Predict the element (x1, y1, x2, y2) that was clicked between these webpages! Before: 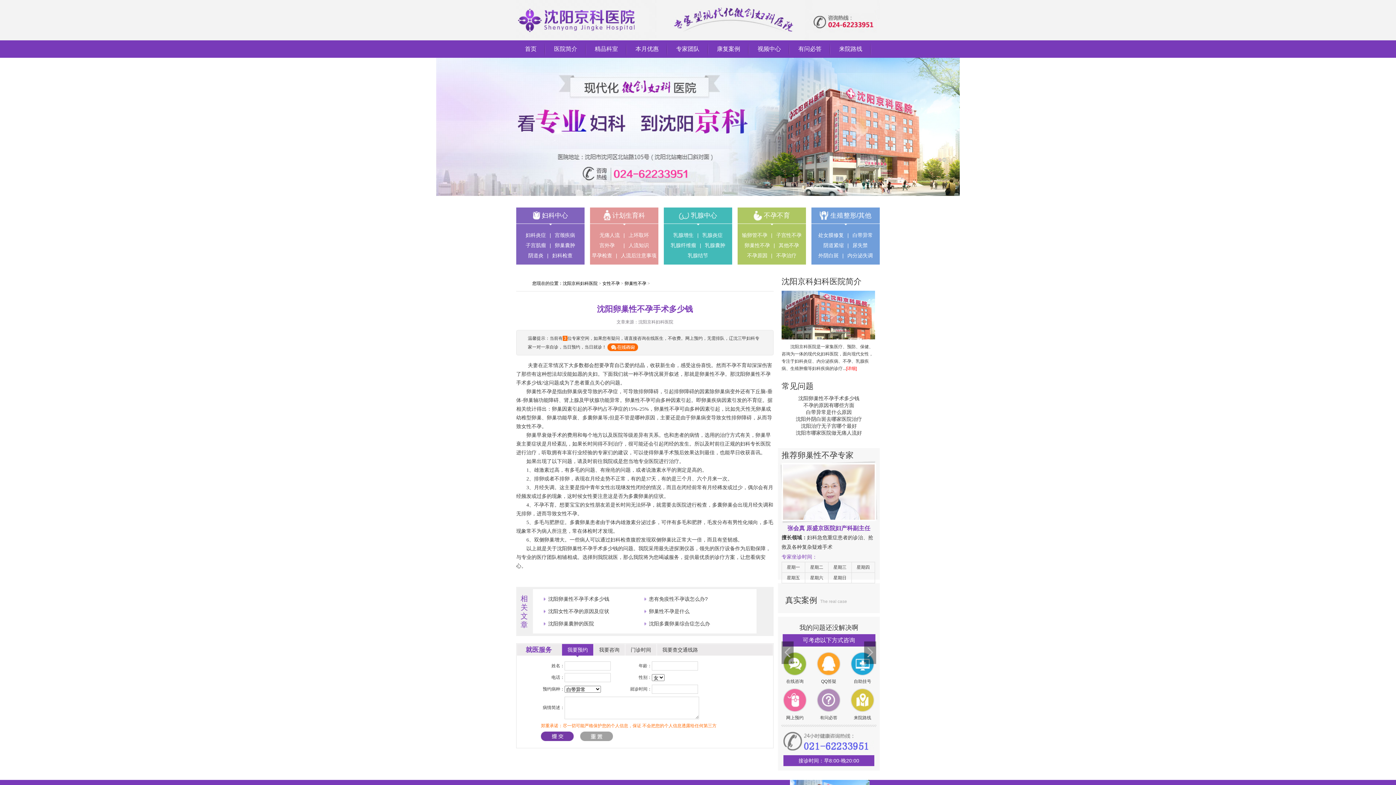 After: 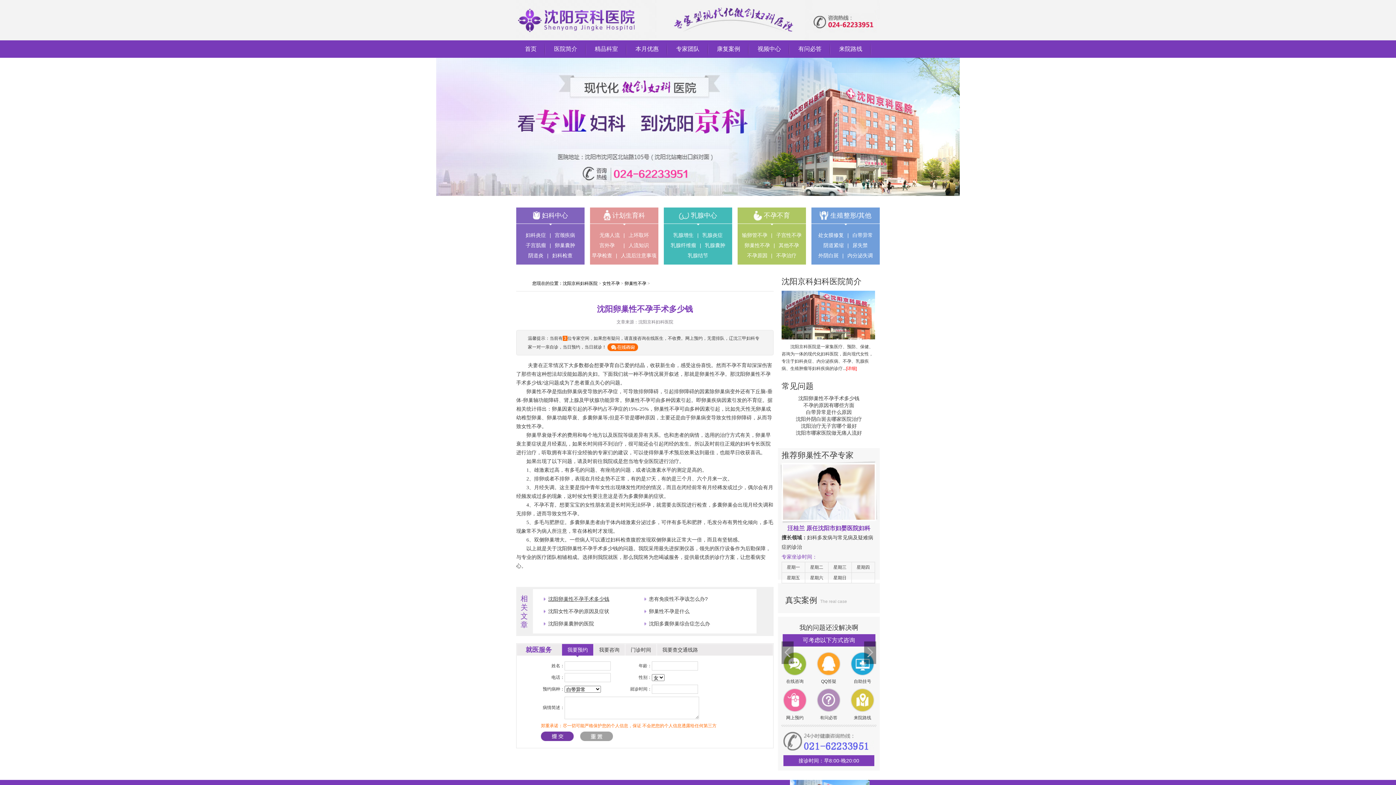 Action: bbox: (548, 596, 609, 602) label: 沈阳卵巢性不孕手术多少钱